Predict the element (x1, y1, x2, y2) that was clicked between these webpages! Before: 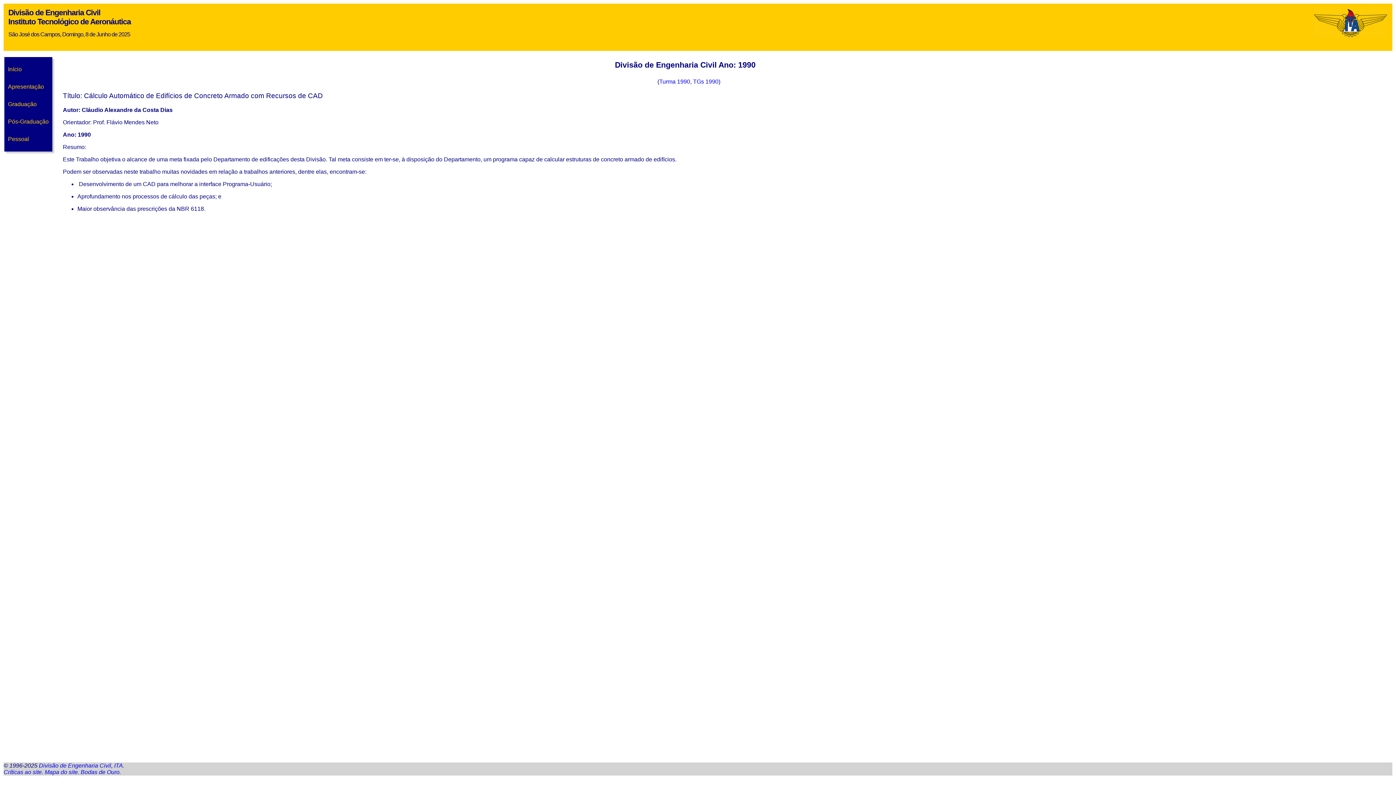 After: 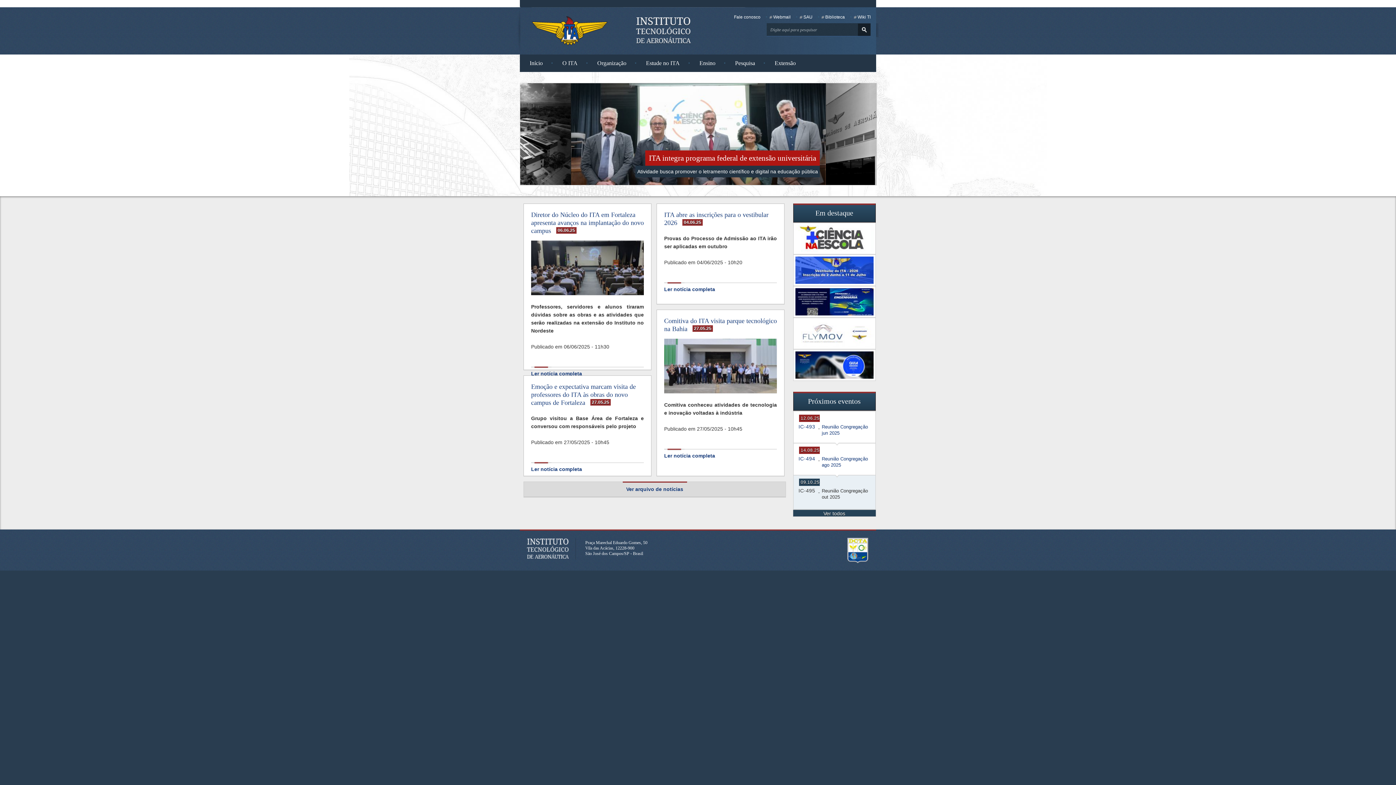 Action: bbox: (114, 762, 122, 769) label: ITA